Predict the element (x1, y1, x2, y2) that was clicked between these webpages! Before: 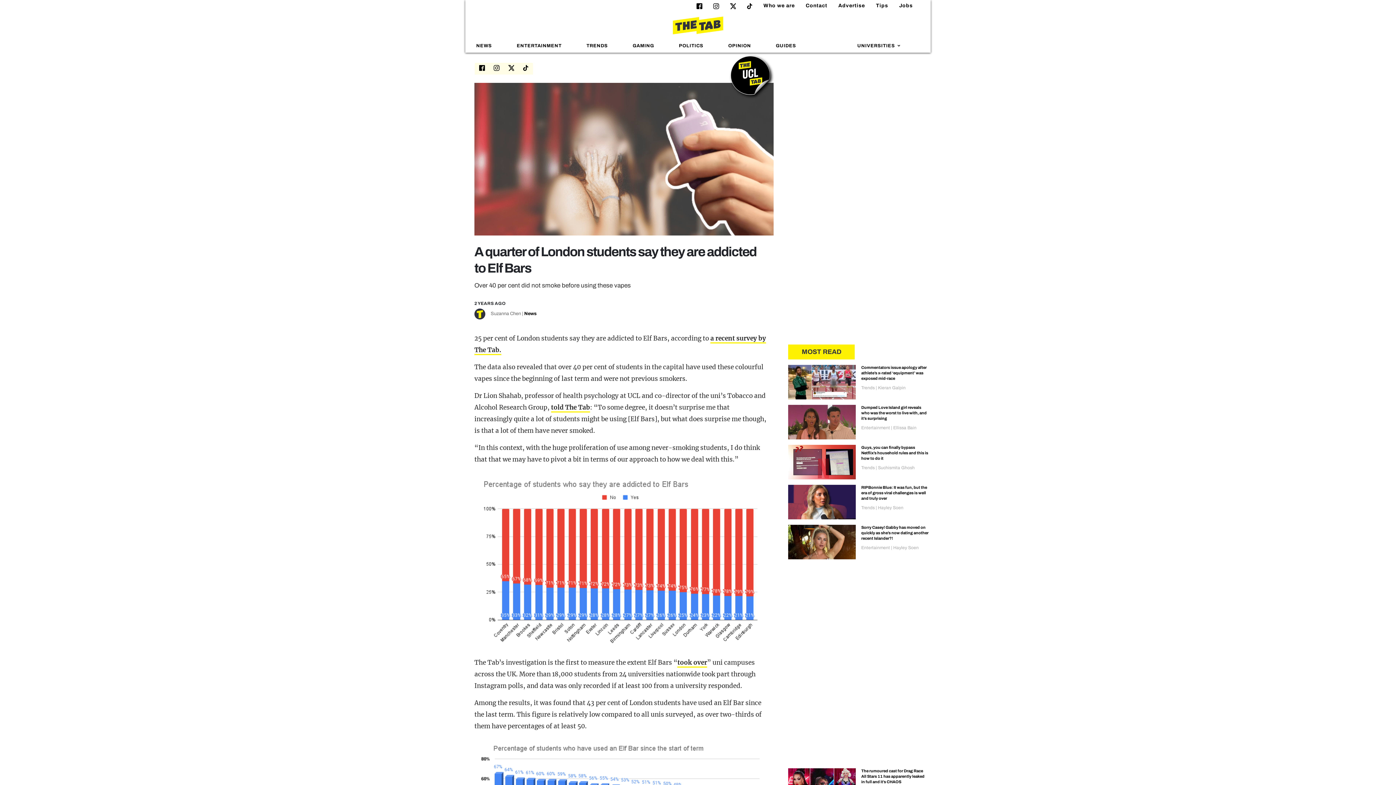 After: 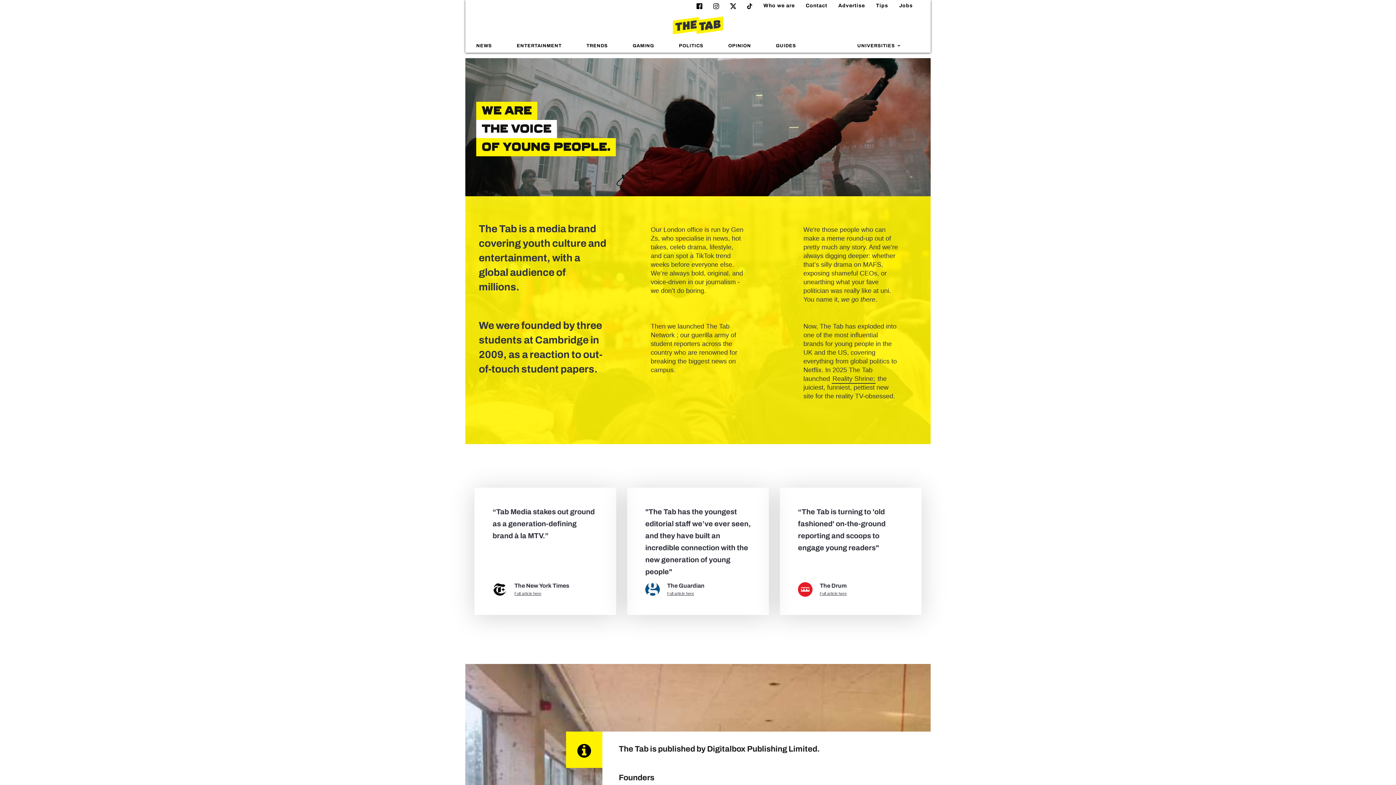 Action: label: Who we are bbox: (757, 0, 795, 11)